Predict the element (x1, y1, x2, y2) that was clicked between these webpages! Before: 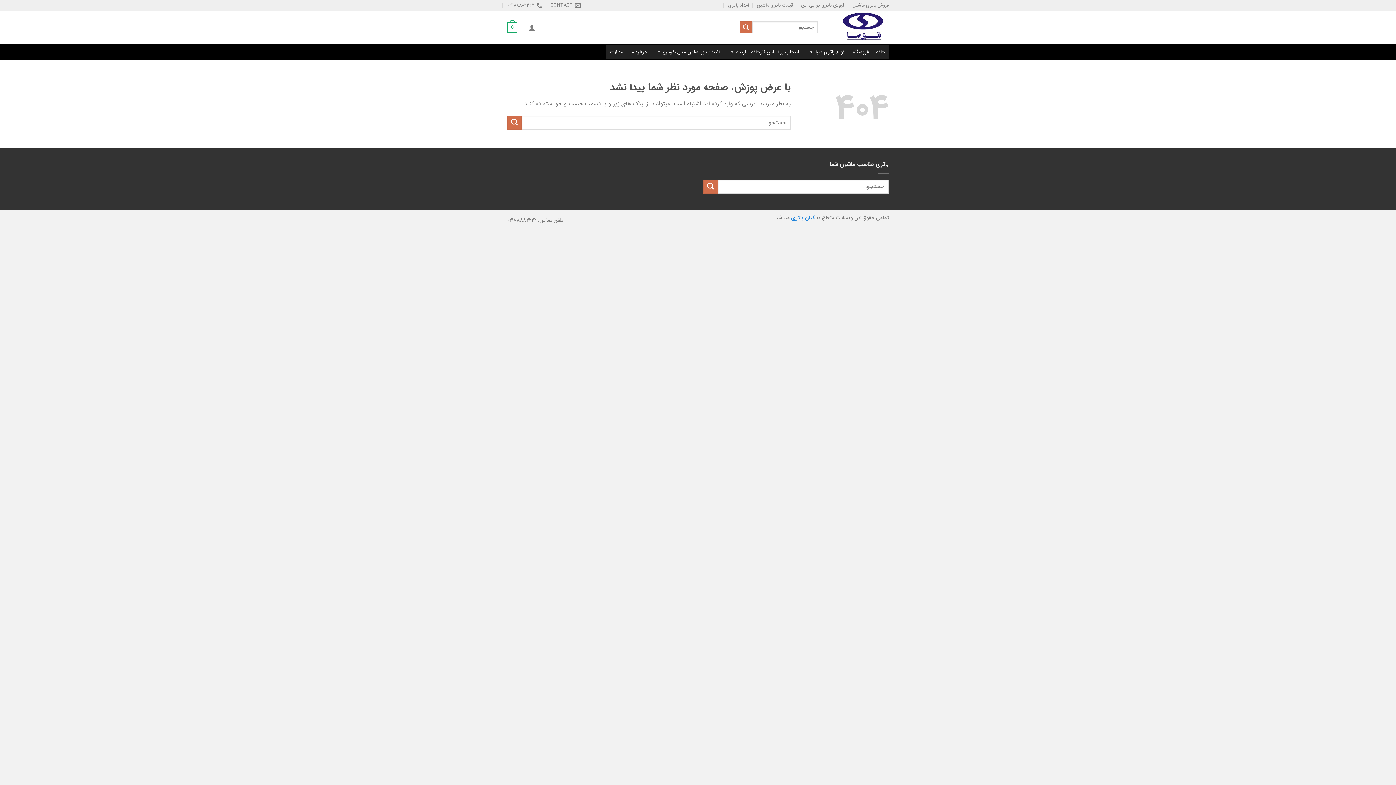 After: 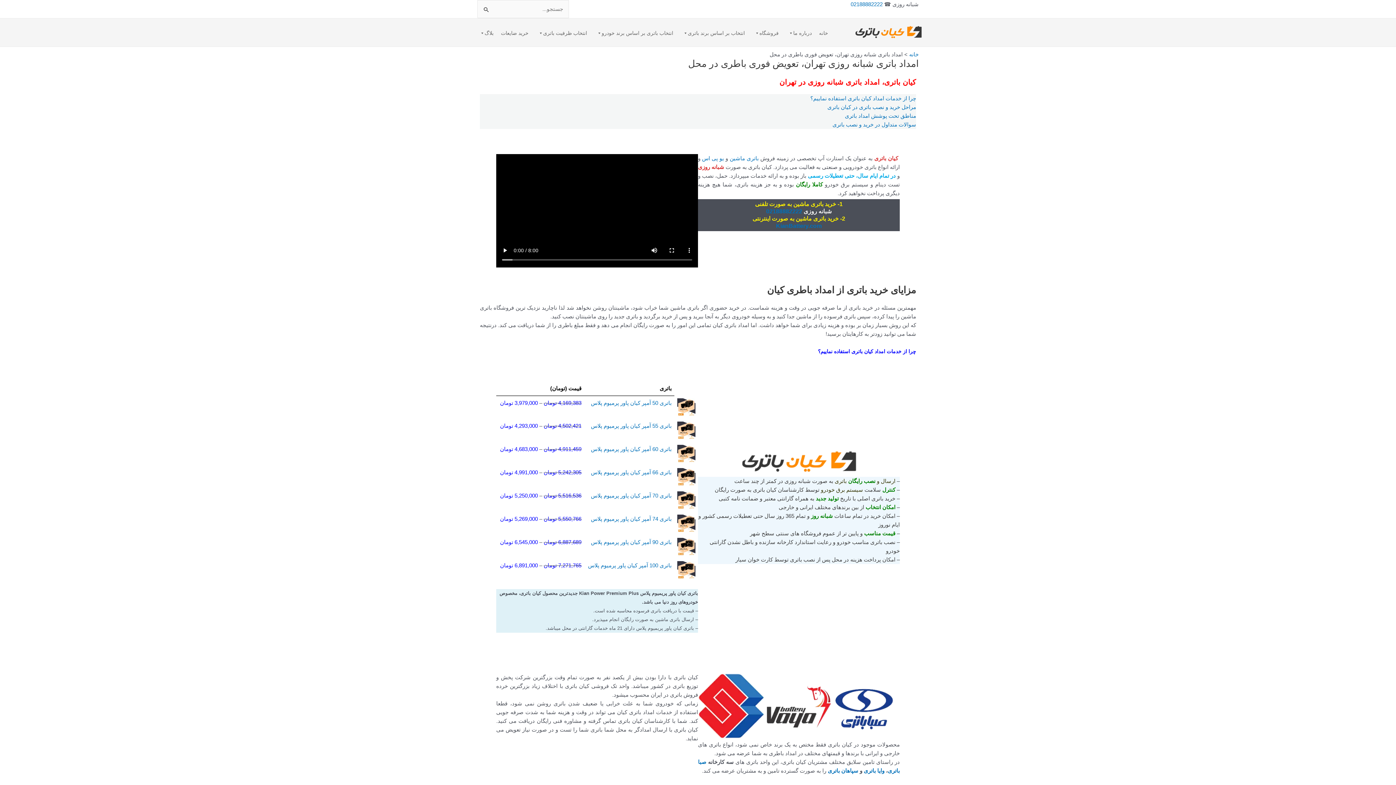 Action: label: امداد باتری bbox: (728, 0, 749, 10)